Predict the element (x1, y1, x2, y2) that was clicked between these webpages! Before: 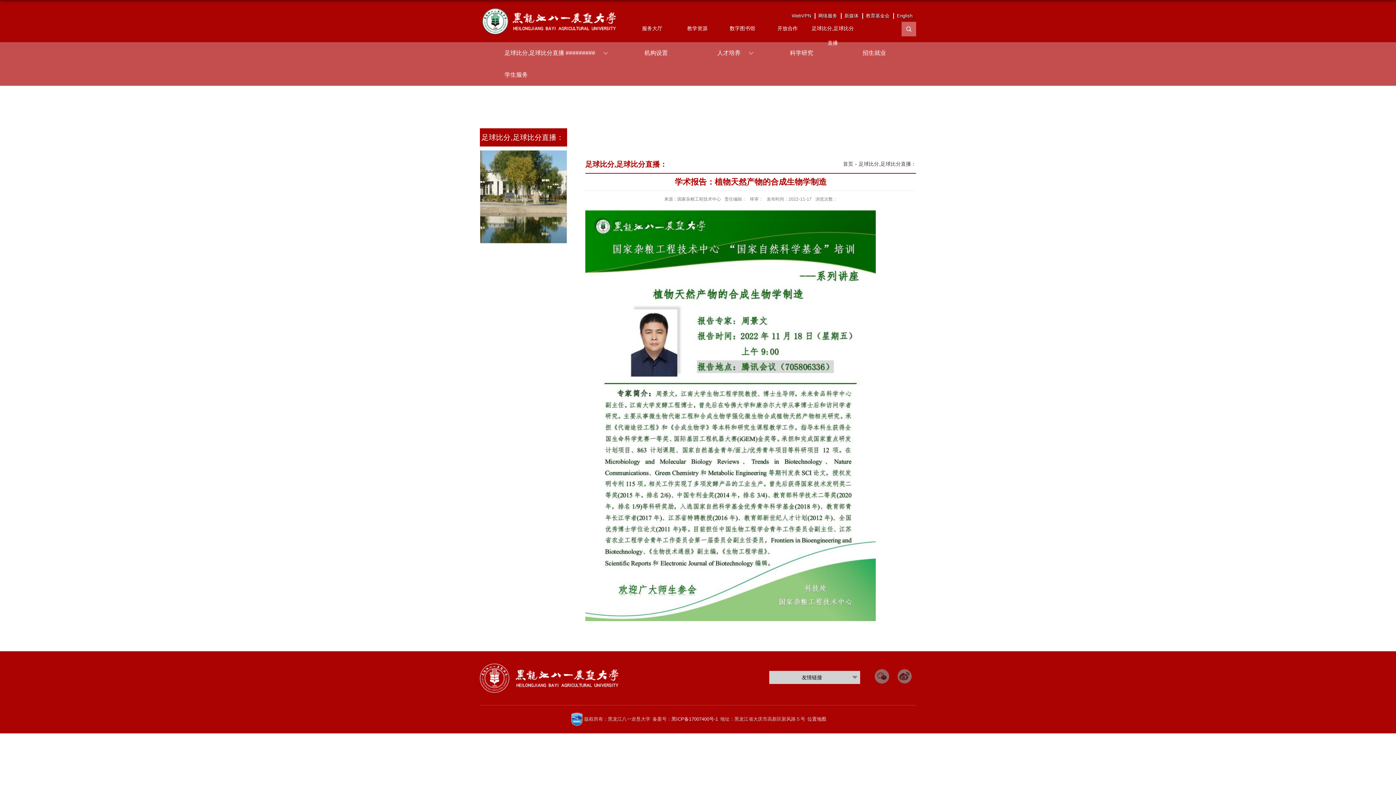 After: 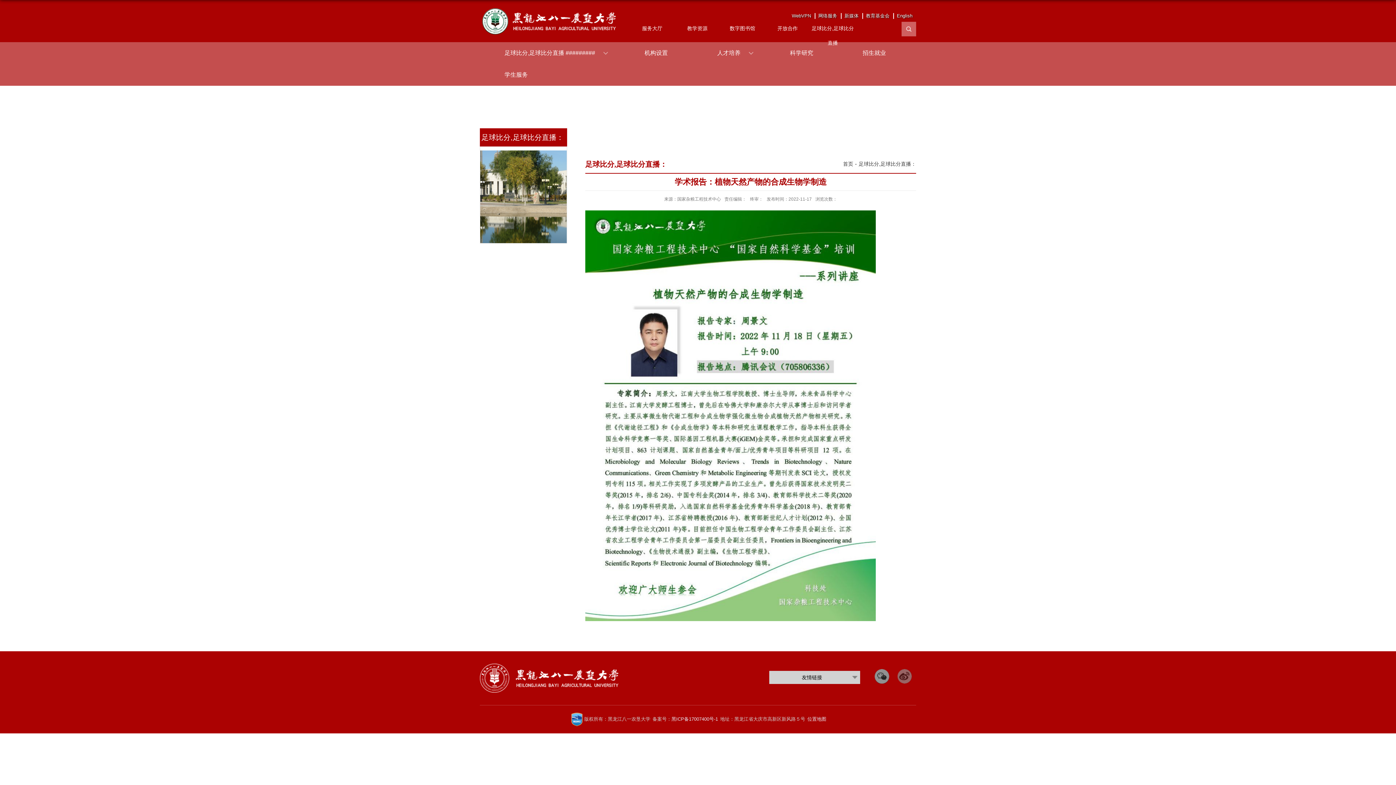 Action: bbox: (873, 668, 891, 686)